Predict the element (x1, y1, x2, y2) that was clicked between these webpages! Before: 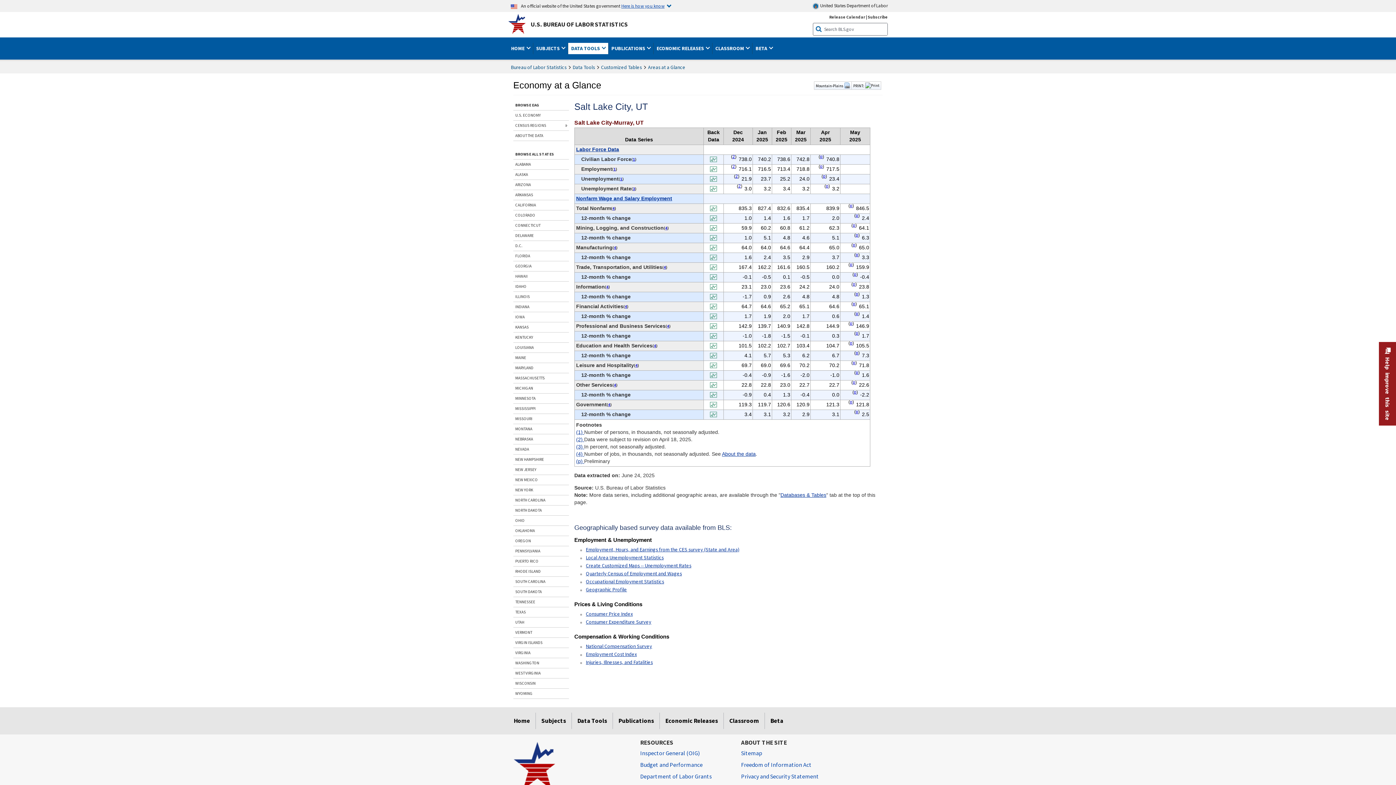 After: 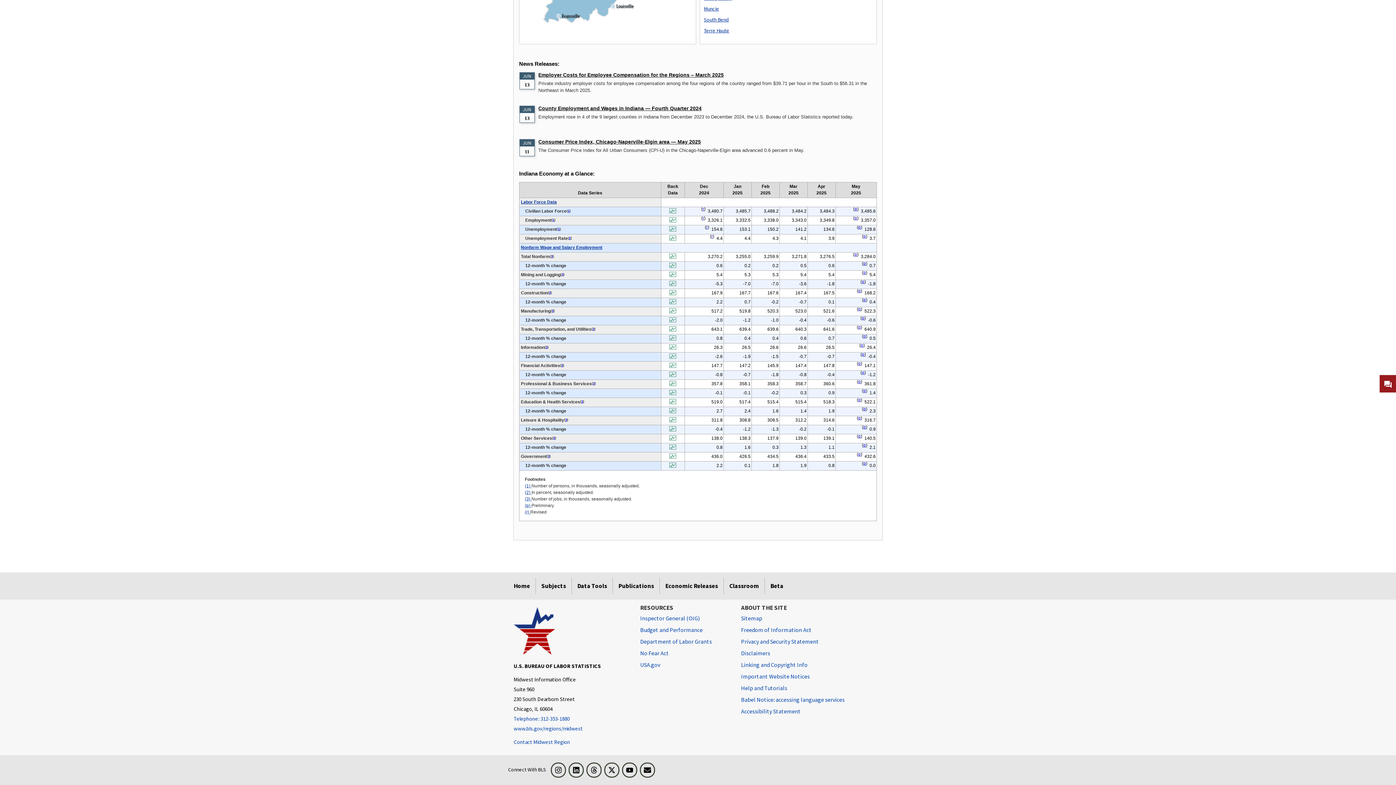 Action: label: INDIANA bbox: (513, 302, 569, 311)